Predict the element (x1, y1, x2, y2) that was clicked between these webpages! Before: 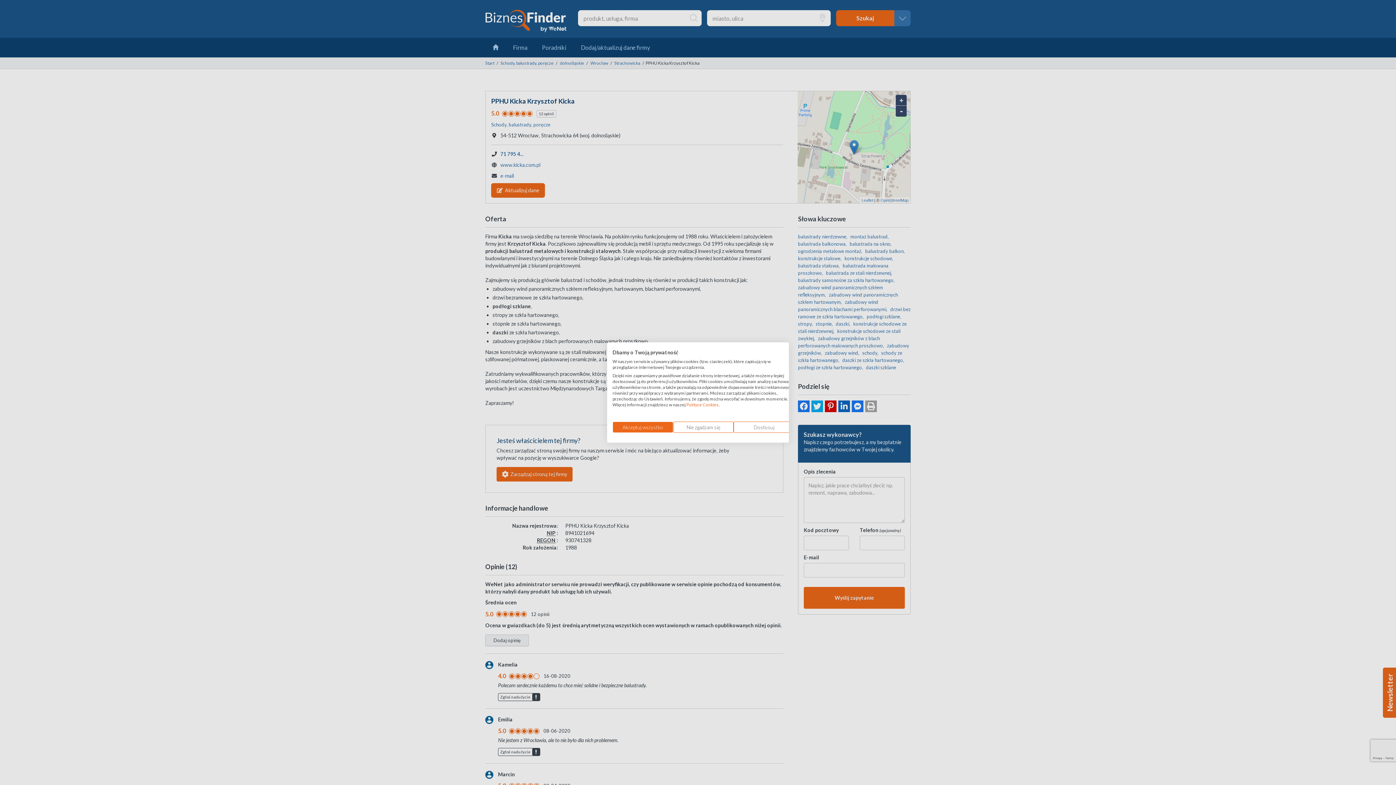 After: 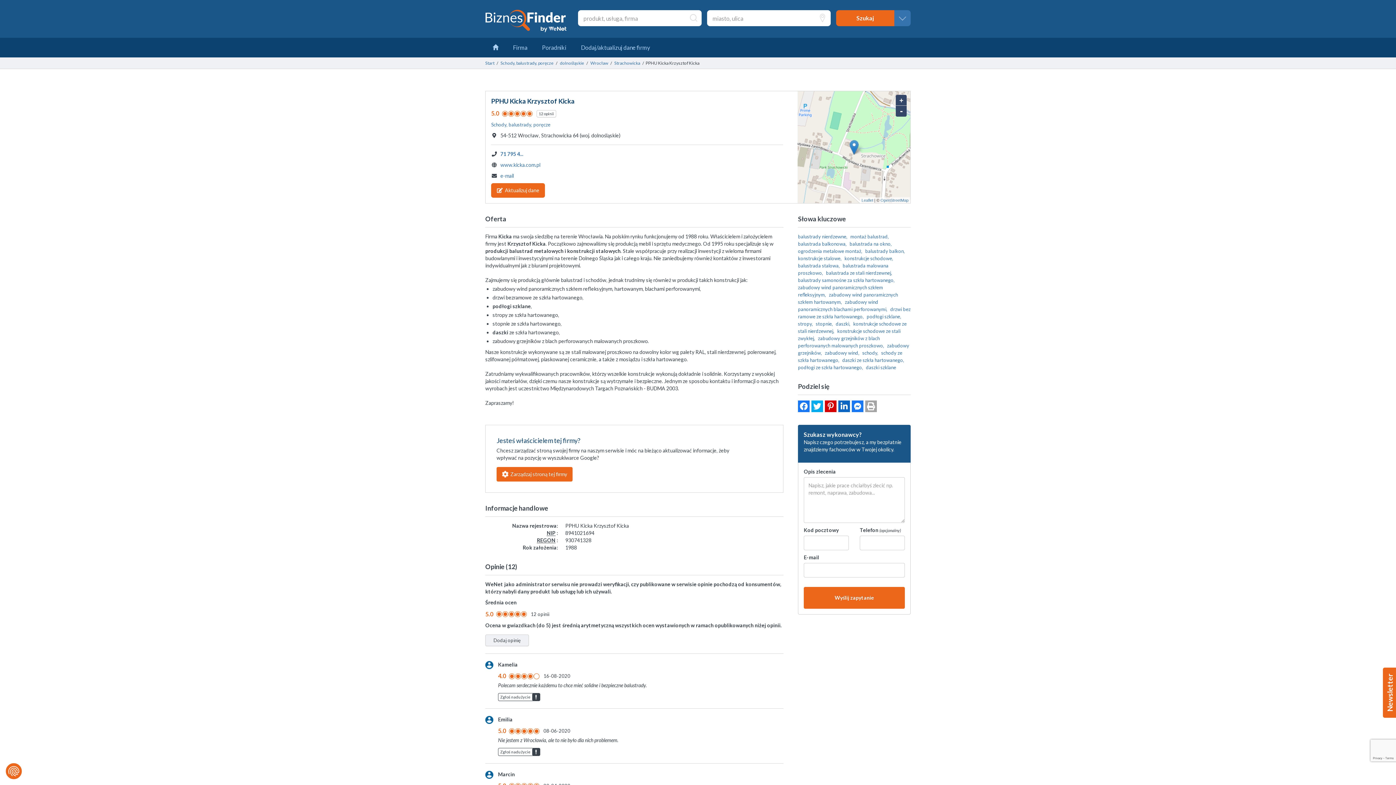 Action: label: Zaakceptuj wszystkie cookies bbox: (612, 421, 673, 433)